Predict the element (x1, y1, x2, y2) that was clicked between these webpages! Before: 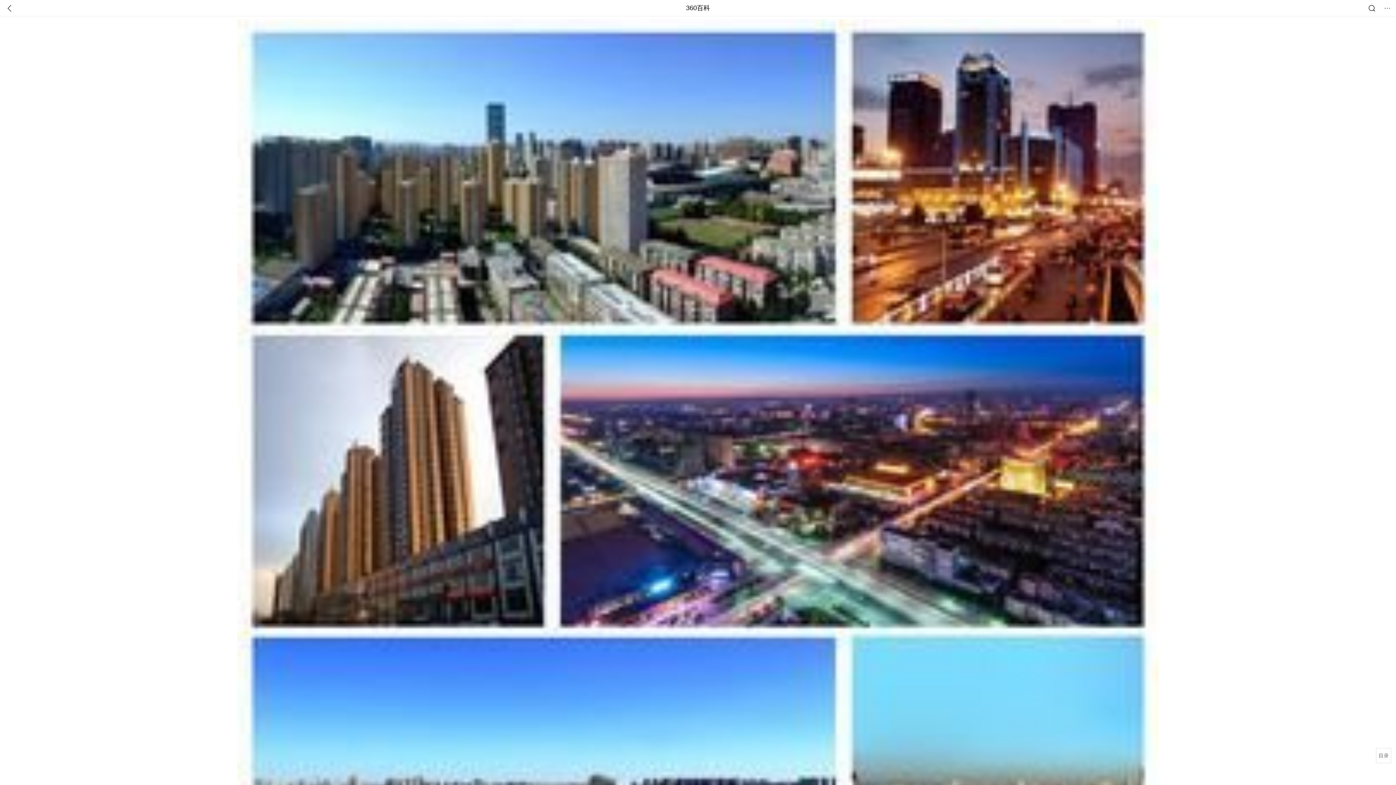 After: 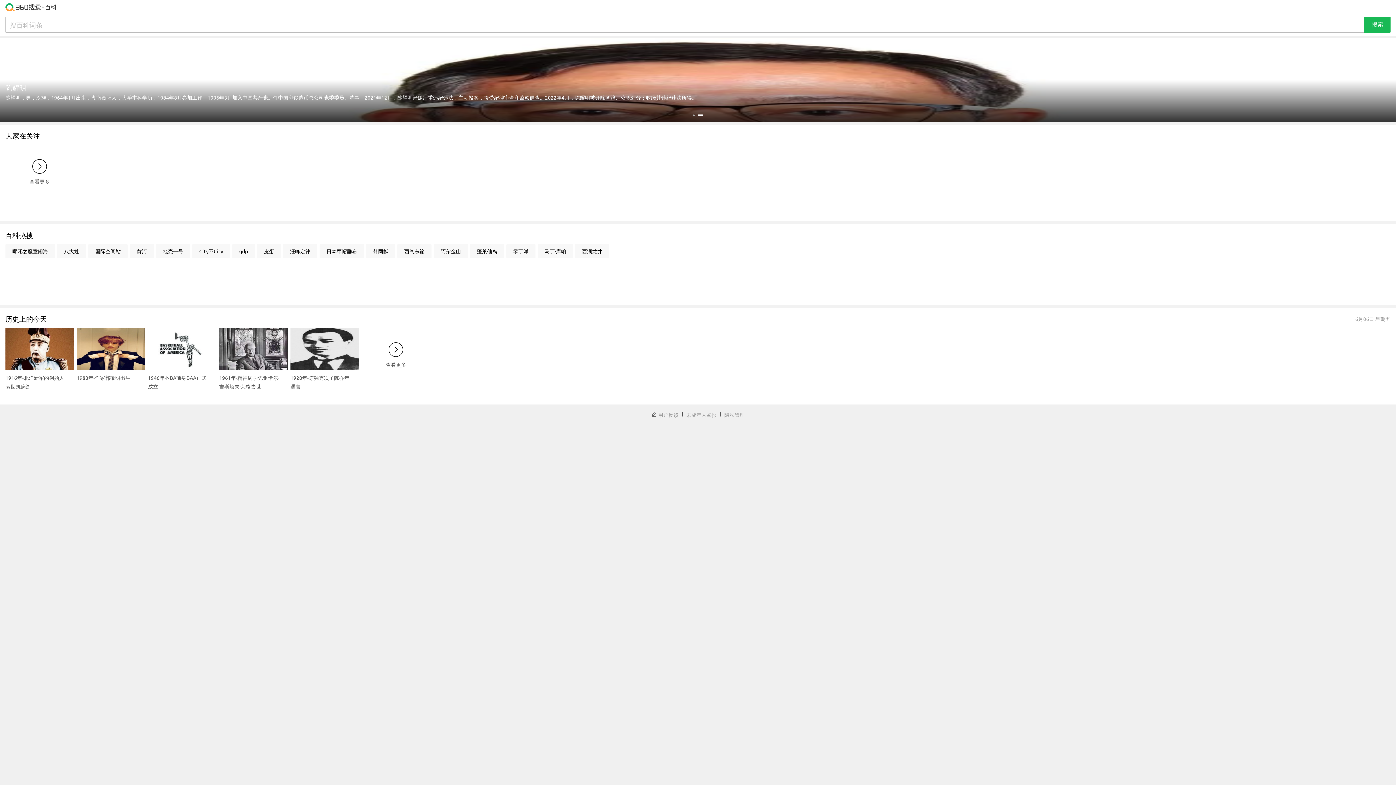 Action: label: 360百科 bbox: (686, 0, 710, 16)